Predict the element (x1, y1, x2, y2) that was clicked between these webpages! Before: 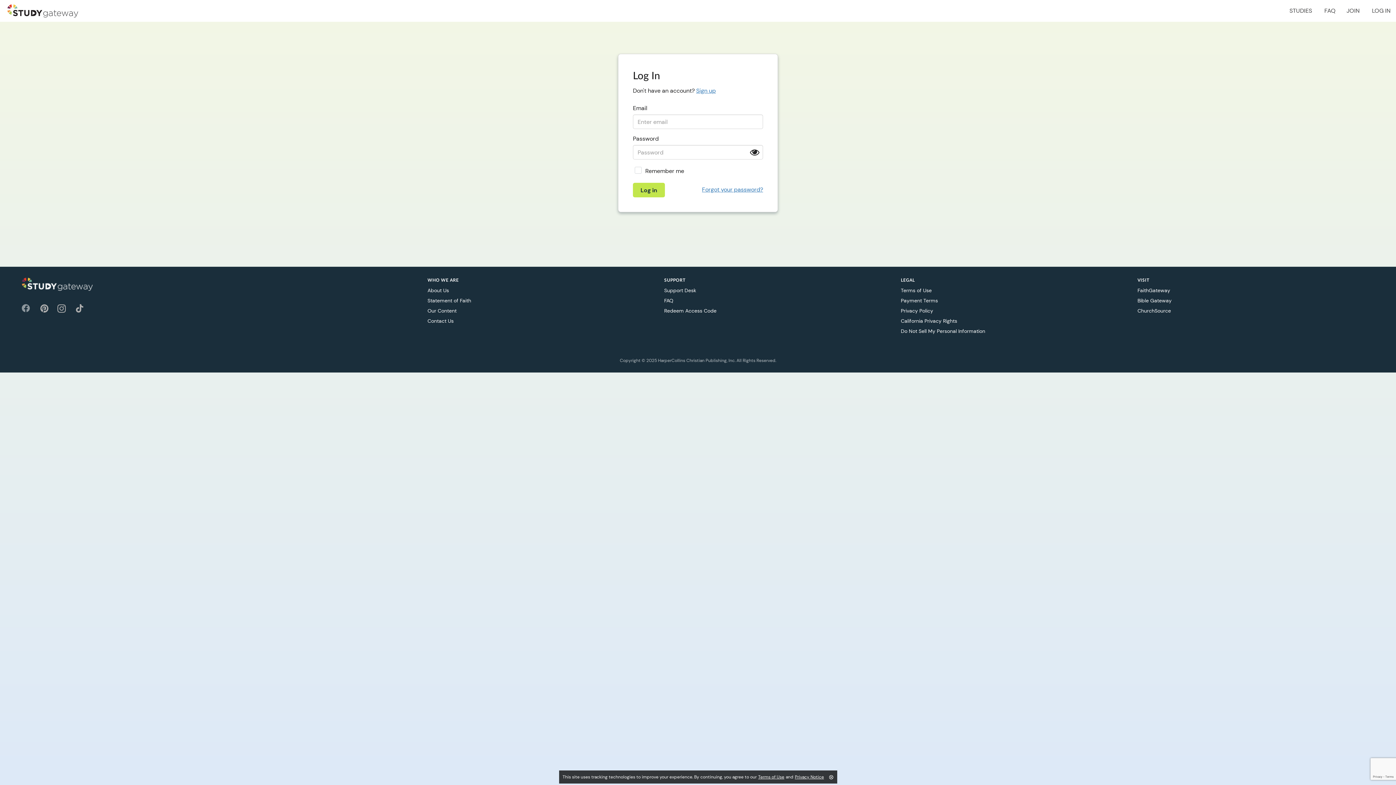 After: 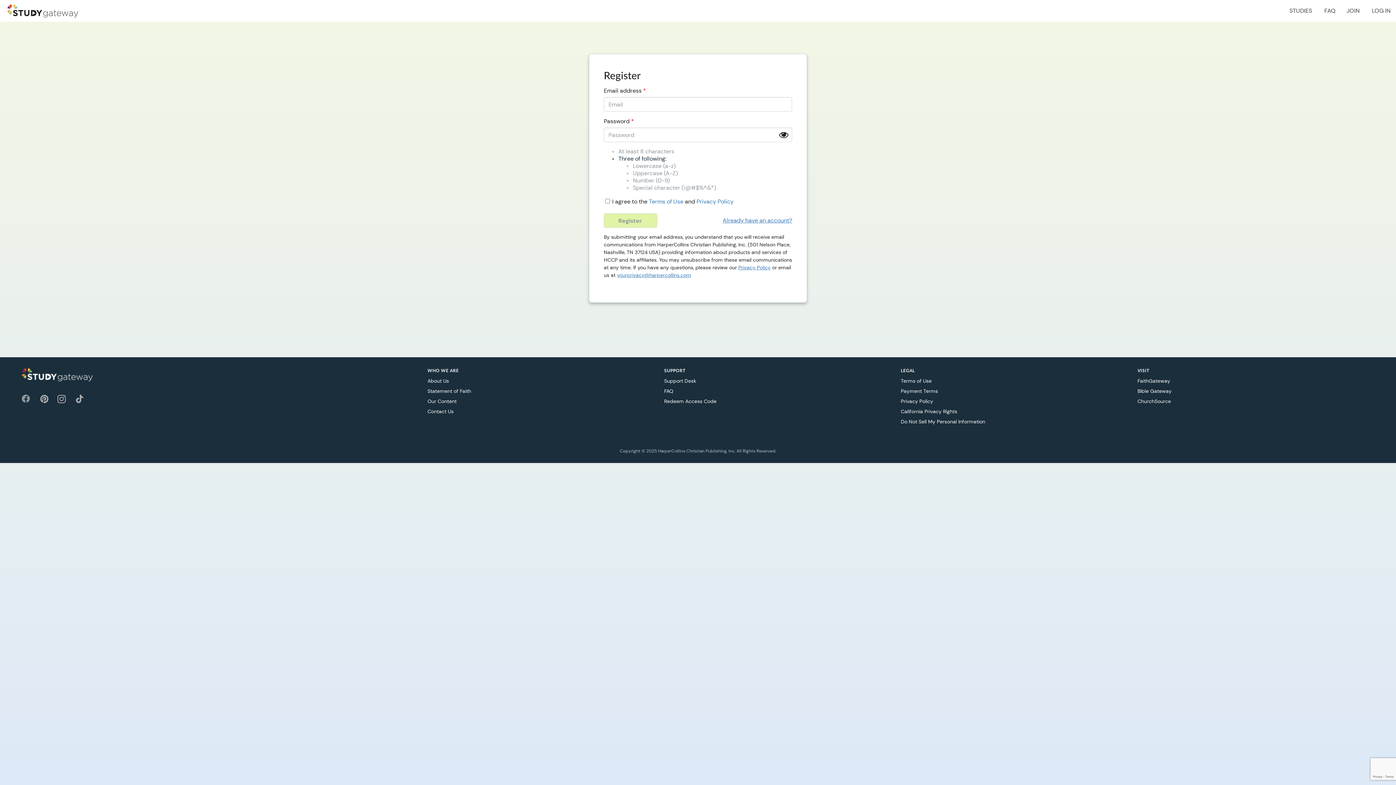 Action: label: Sign up bbox: (696, 86, 716, 94)